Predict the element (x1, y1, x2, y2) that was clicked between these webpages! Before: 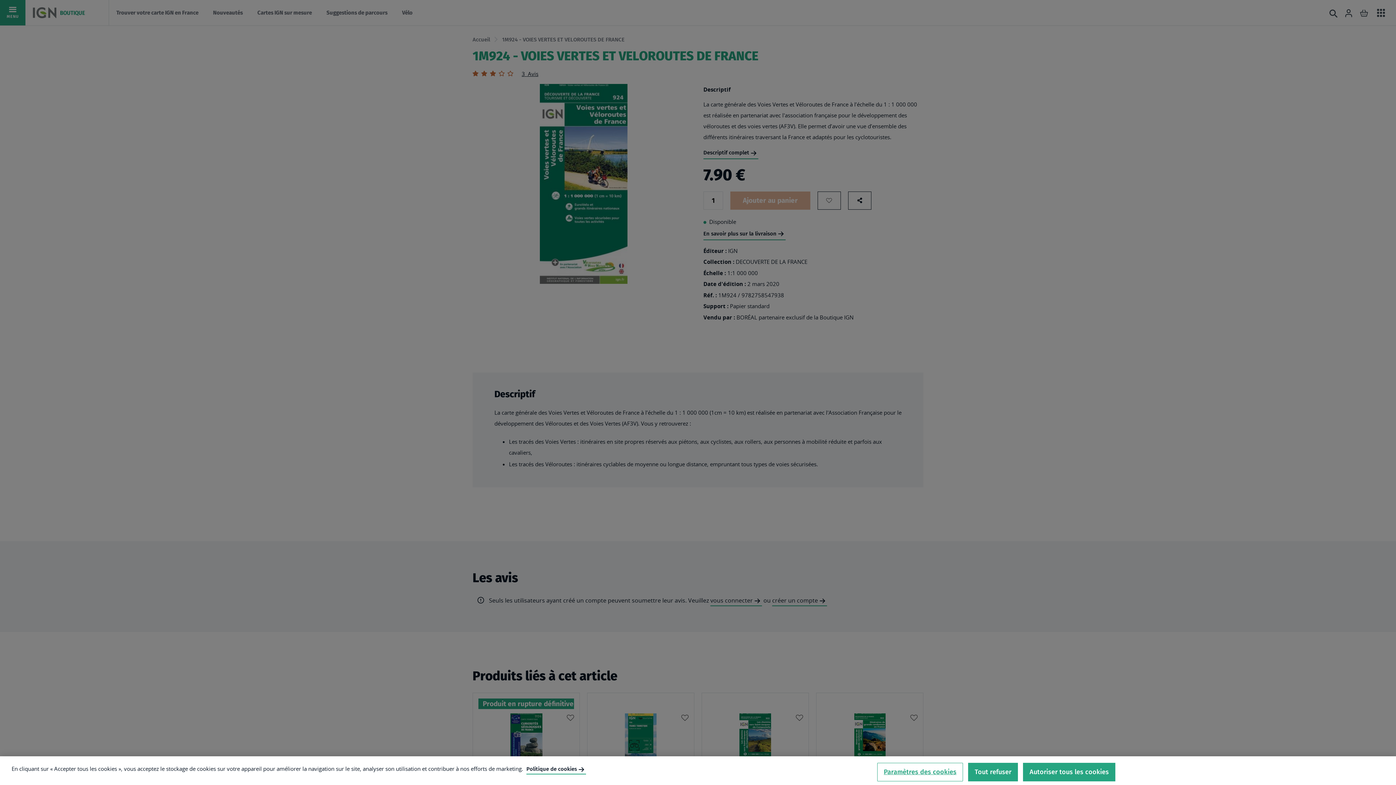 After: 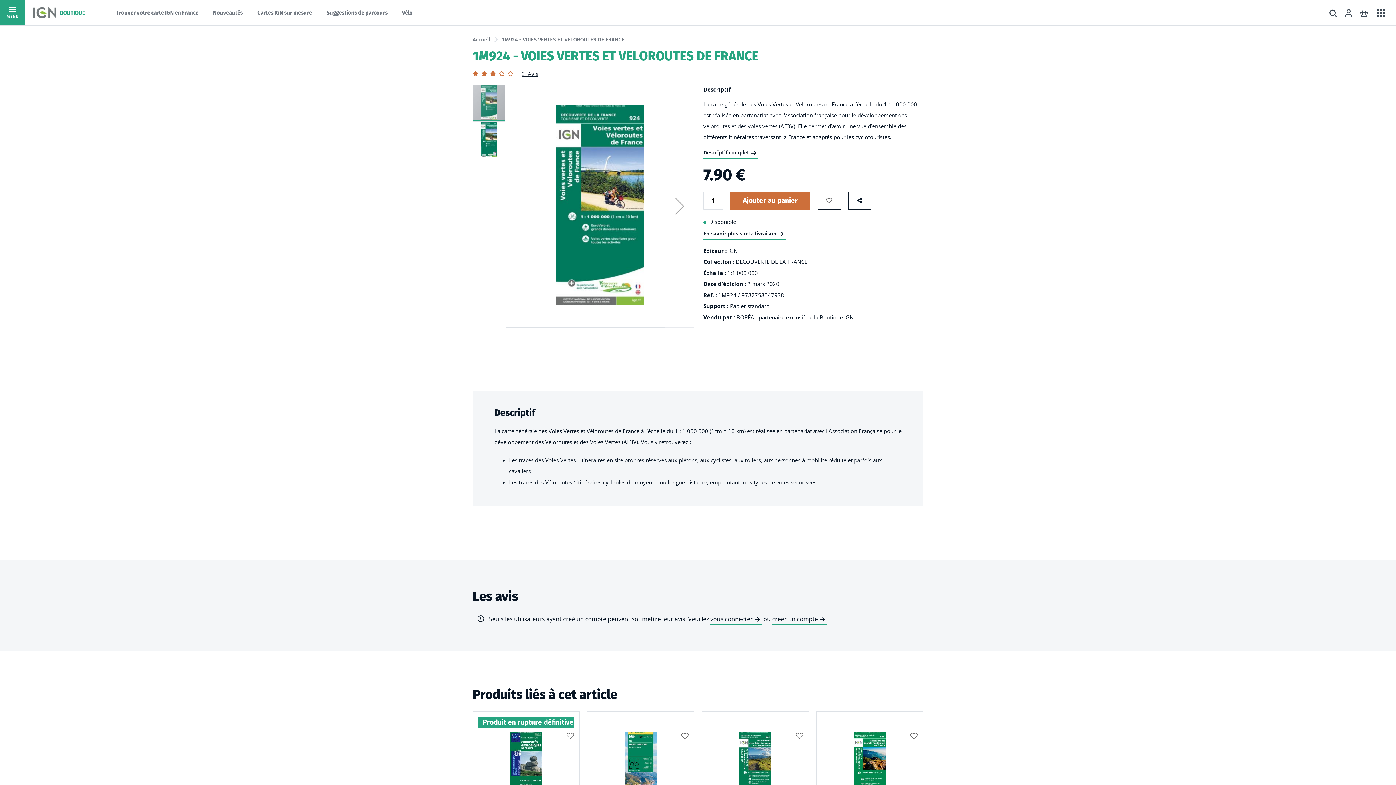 Action: bbox: (1023, 763, 1115, 781) label: Autoriser tous les cookies